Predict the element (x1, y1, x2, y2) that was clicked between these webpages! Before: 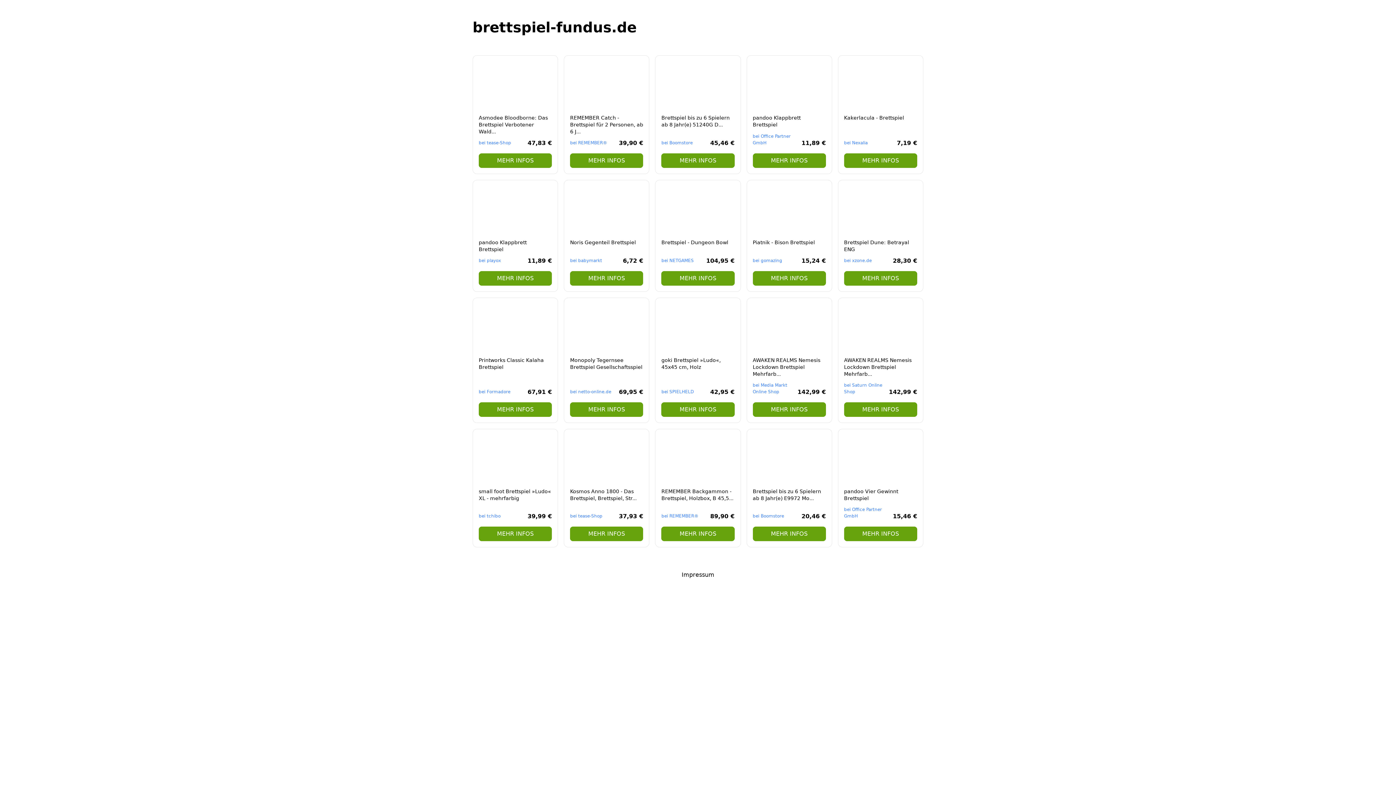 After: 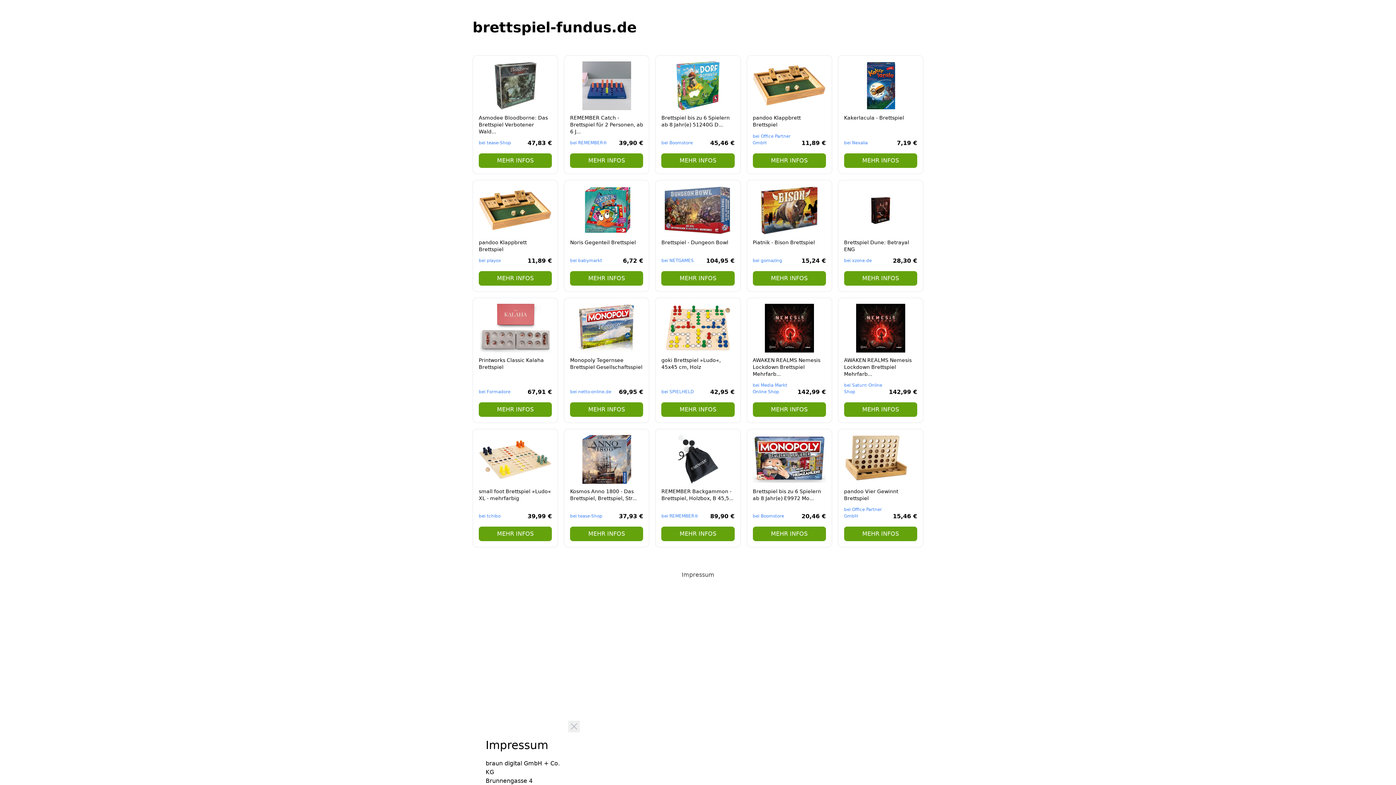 Action: label: Impressum bbox: (681, 102, 714, 109)